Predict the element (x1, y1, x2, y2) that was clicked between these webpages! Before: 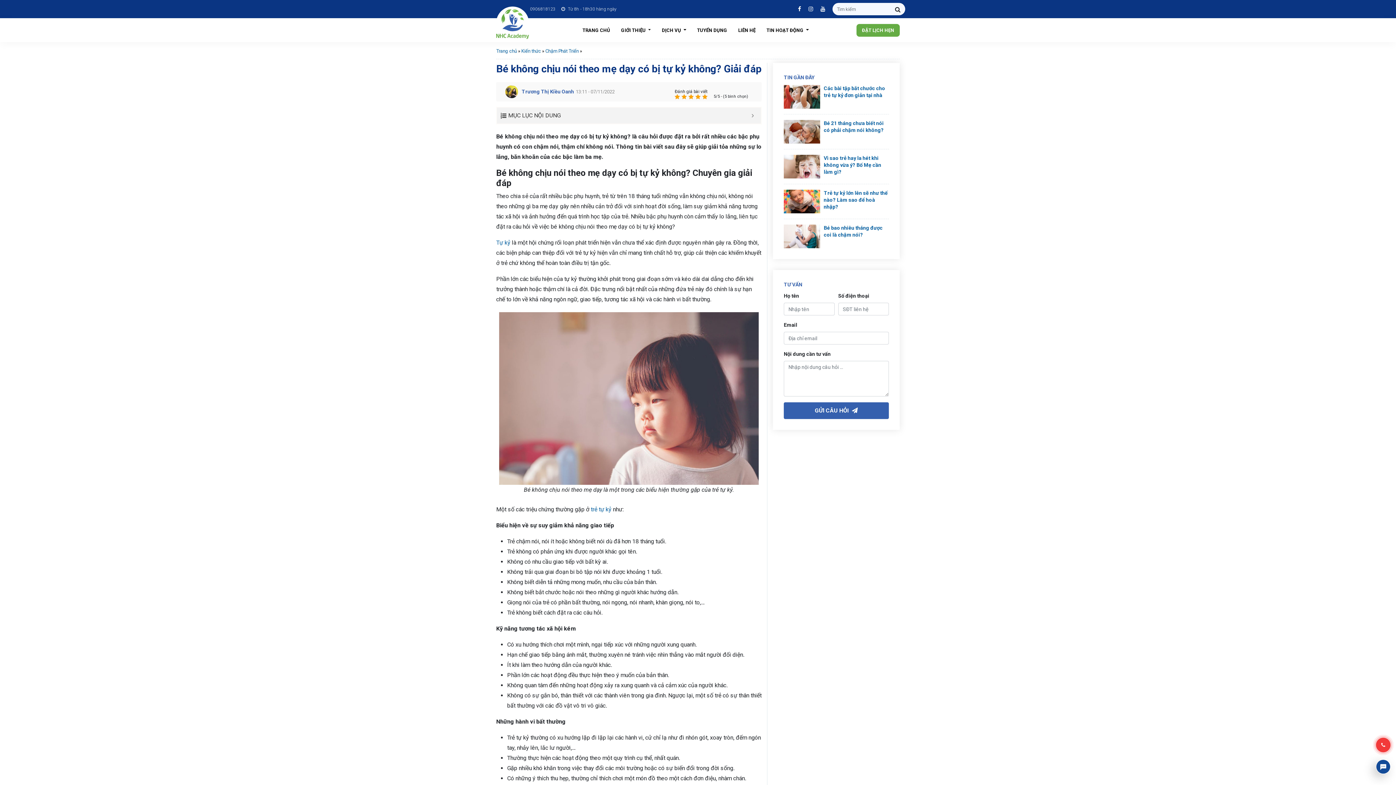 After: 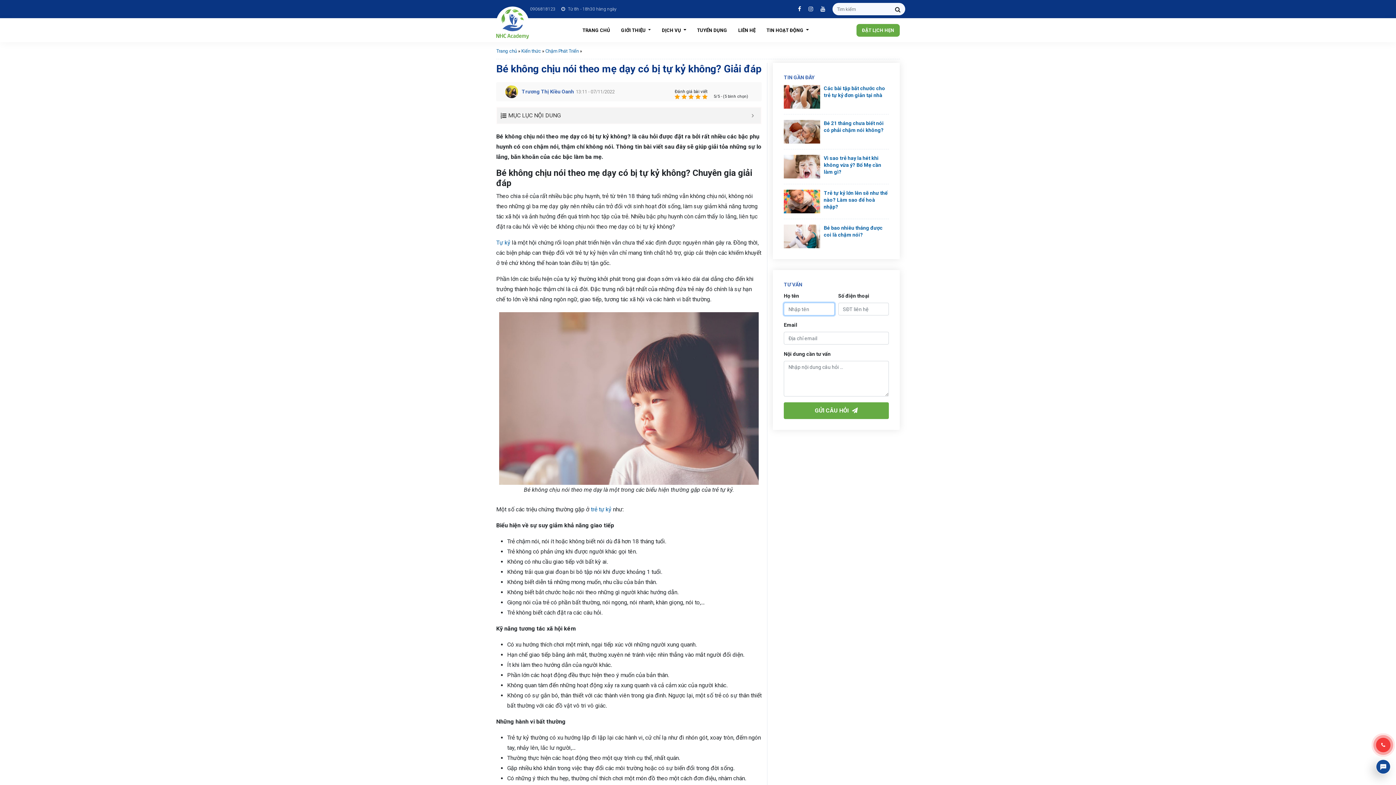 Action: bbox: (784, 402, 889, 419) label: GỬI CÂU HỎI 